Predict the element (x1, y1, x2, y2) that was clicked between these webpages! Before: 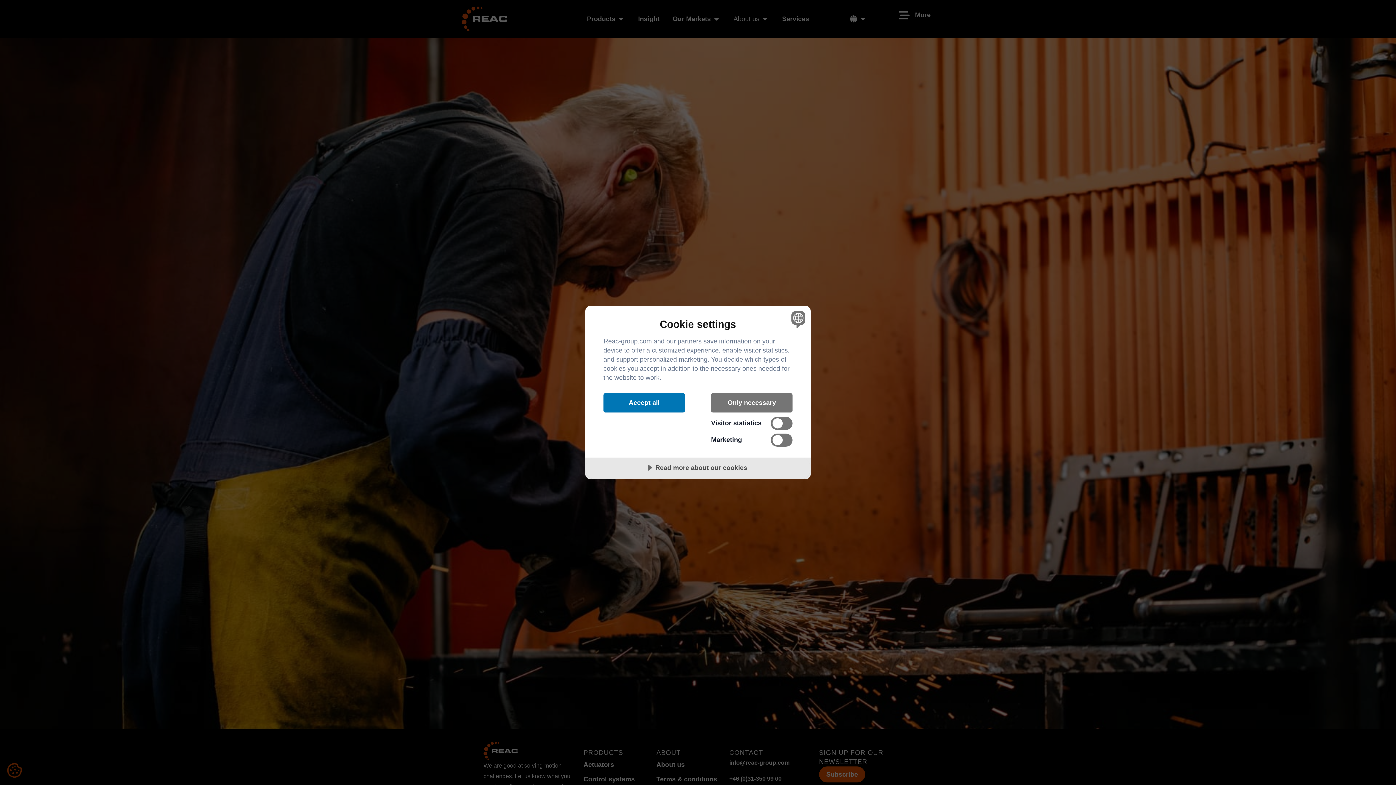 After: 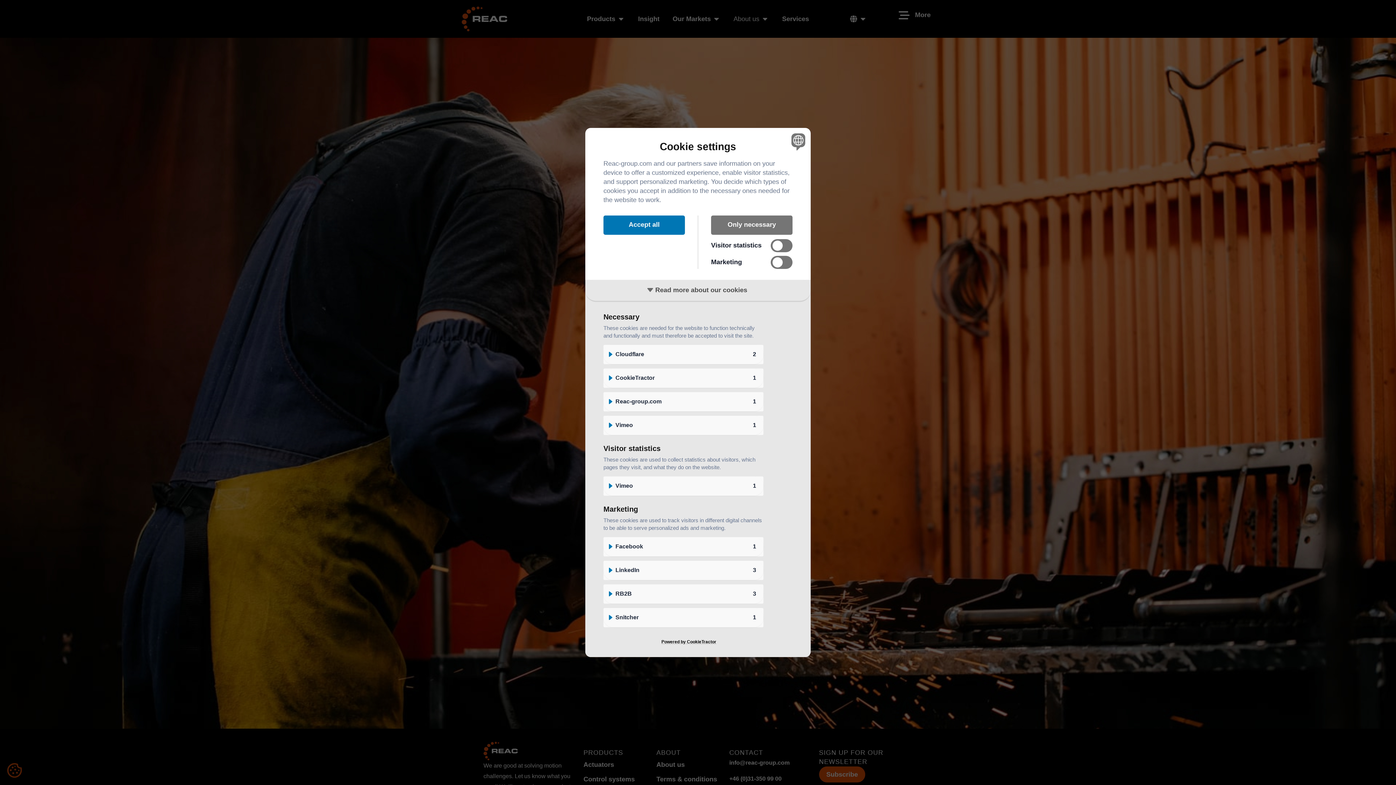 Action: bbox: (585, 457, 810, 479) label: Read more about our cookies